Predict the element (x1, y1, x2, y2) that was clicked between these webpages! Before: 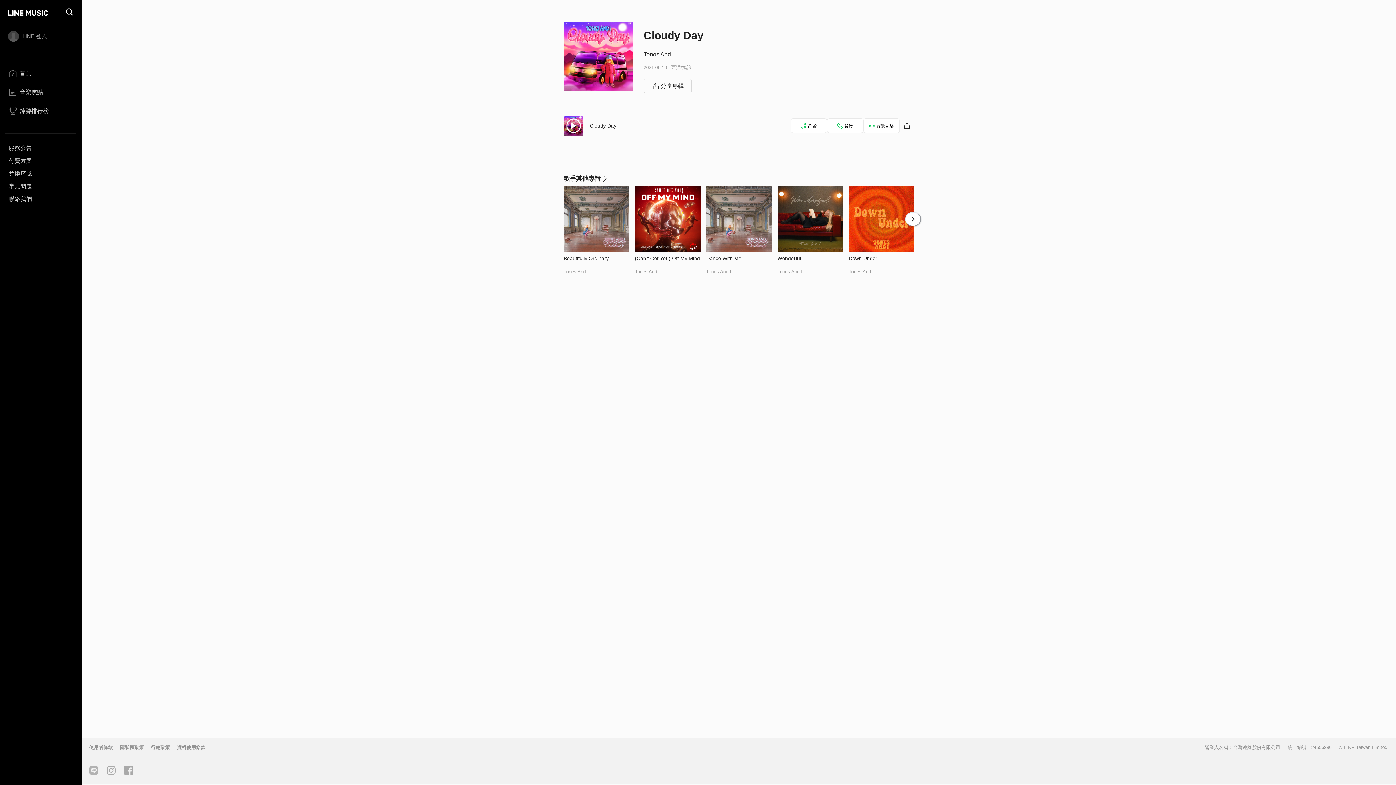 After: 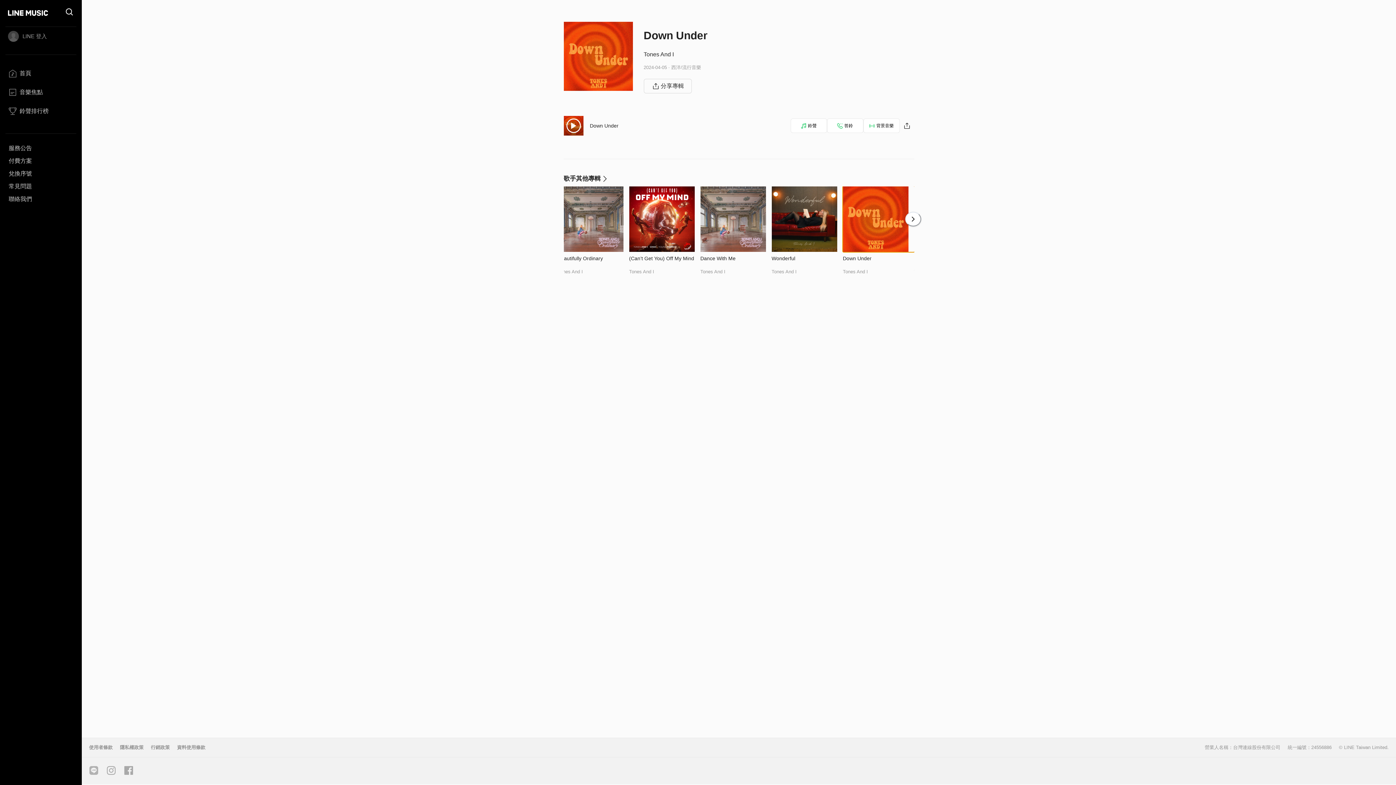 Action: bbox: (848, 186, 920, 252)